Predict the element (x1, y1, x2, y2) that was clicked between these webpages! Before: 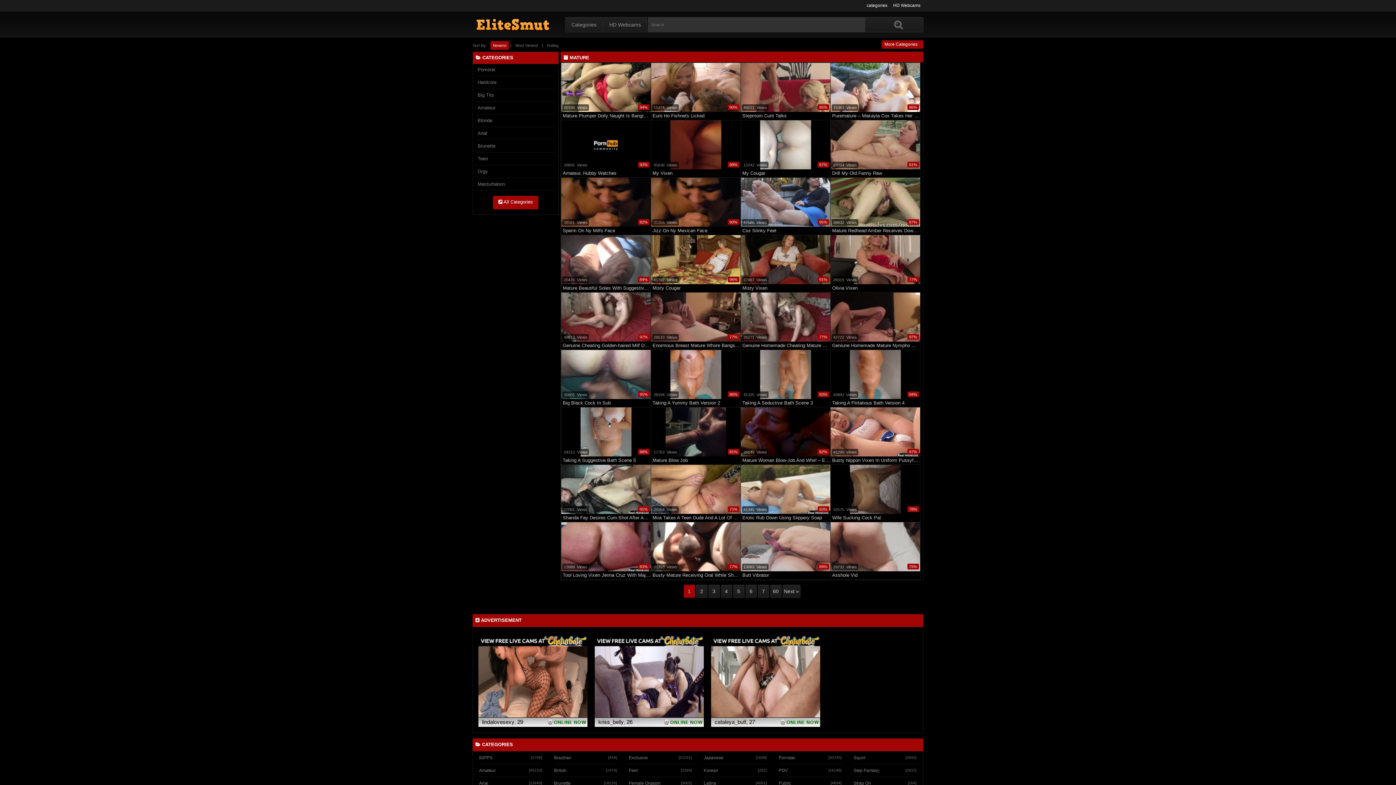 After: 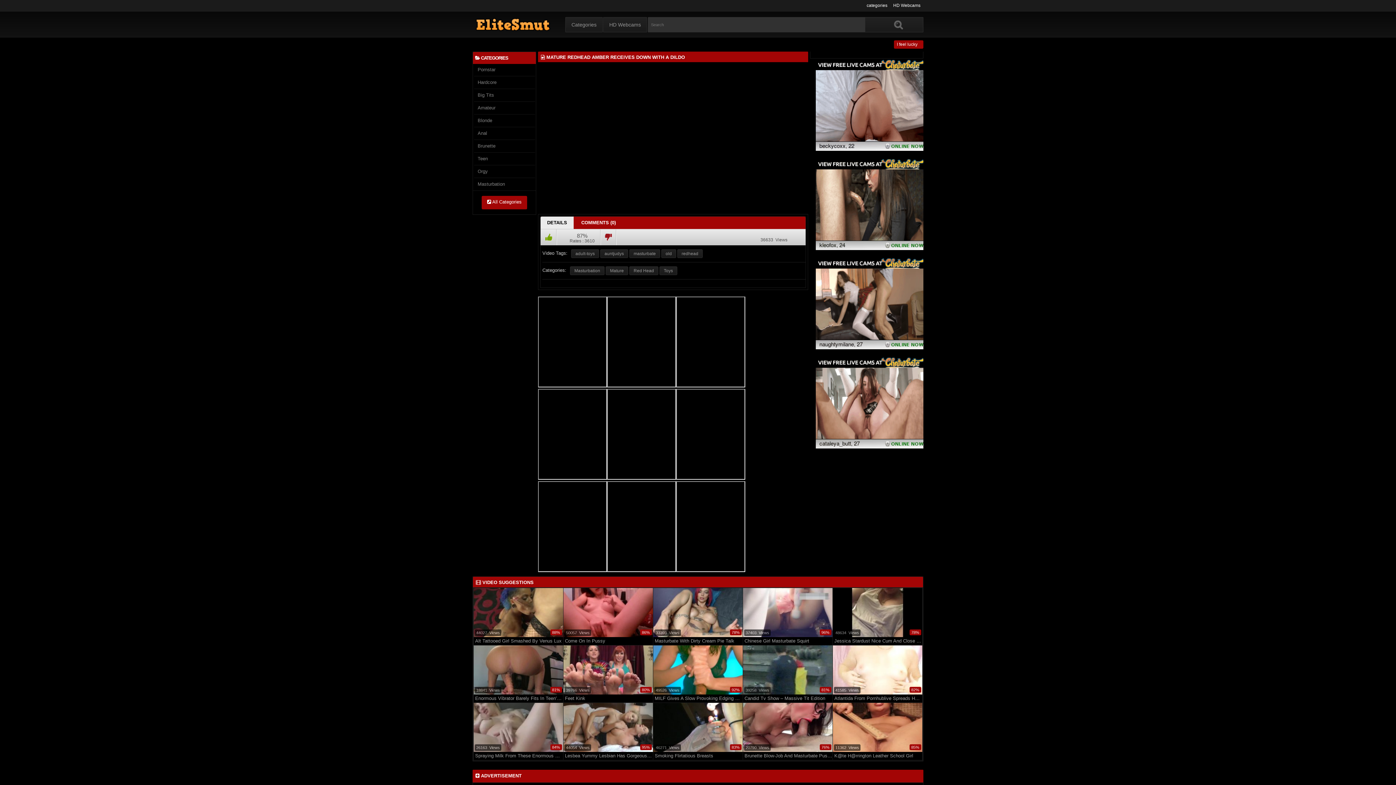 Action: label: Mature Redhead Amber Receives Down With A Dildo bbox: (830, 228, 920, 234)